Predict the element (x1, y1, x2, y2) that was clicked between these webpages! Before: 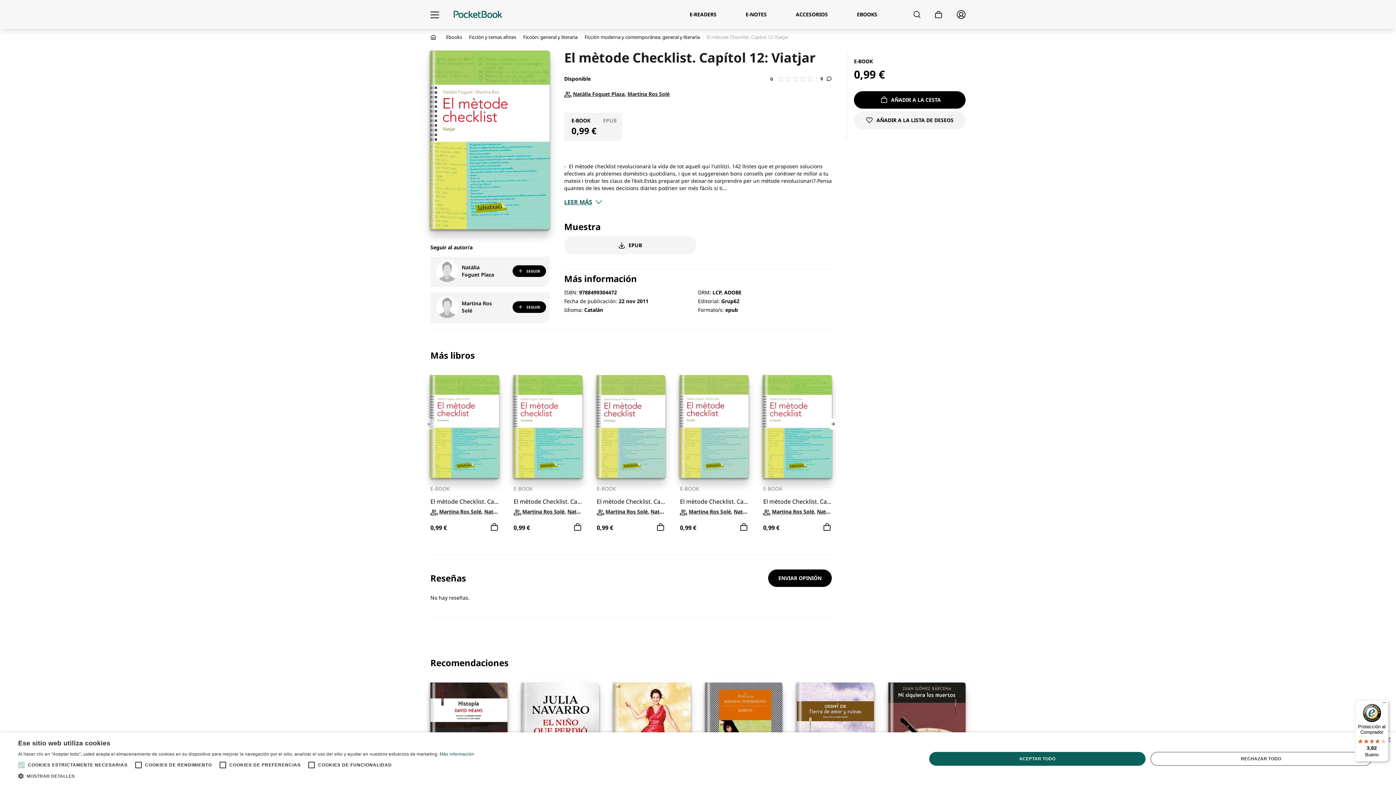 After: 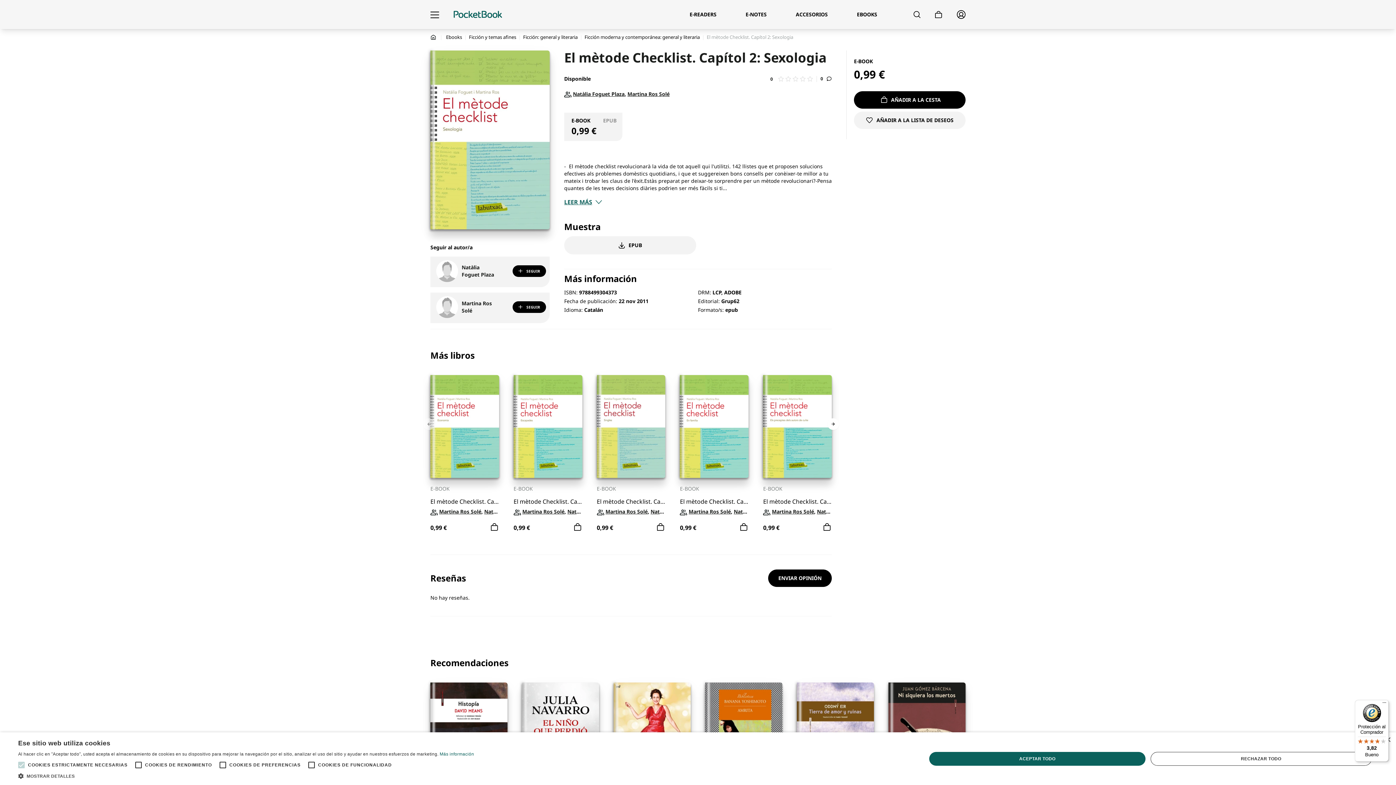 Action: bbox: (596, 375, 665, 478)